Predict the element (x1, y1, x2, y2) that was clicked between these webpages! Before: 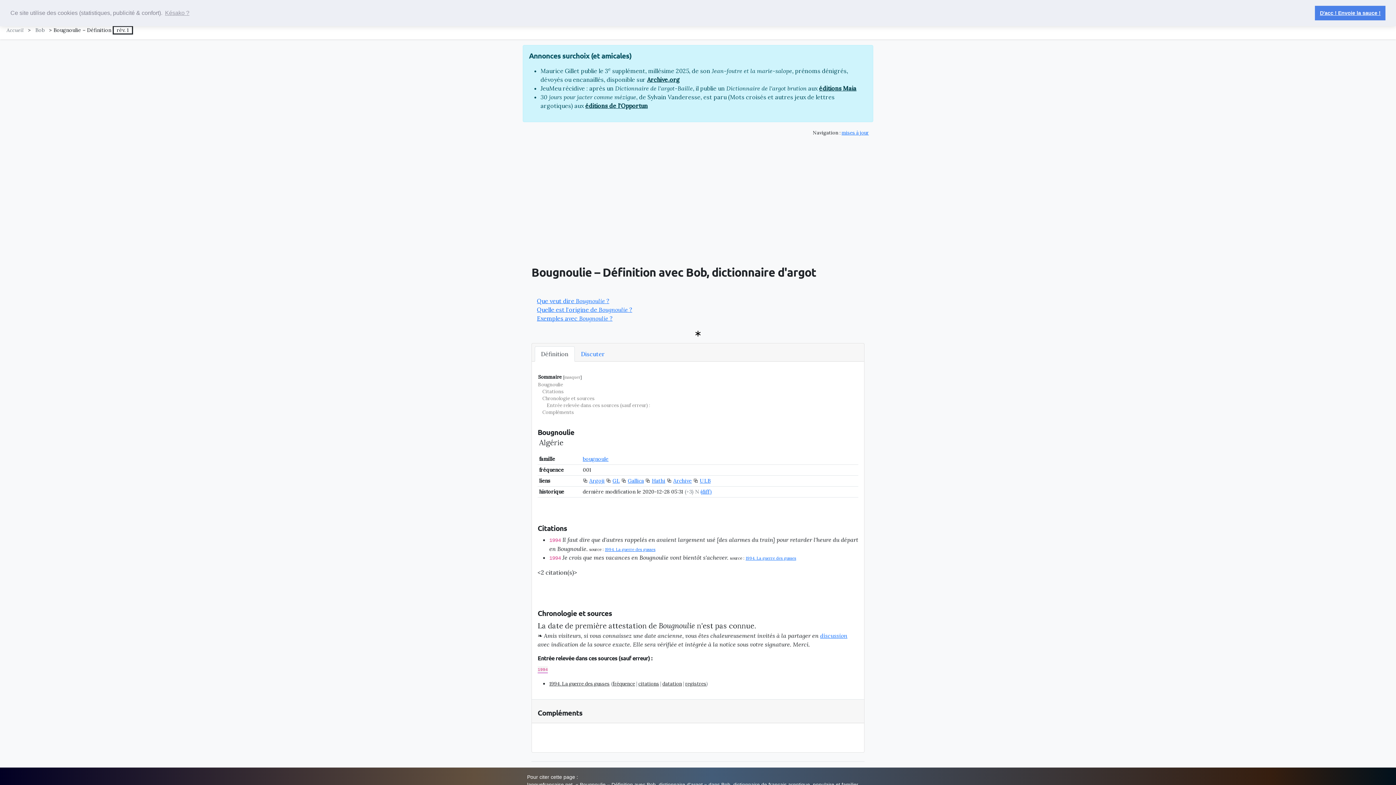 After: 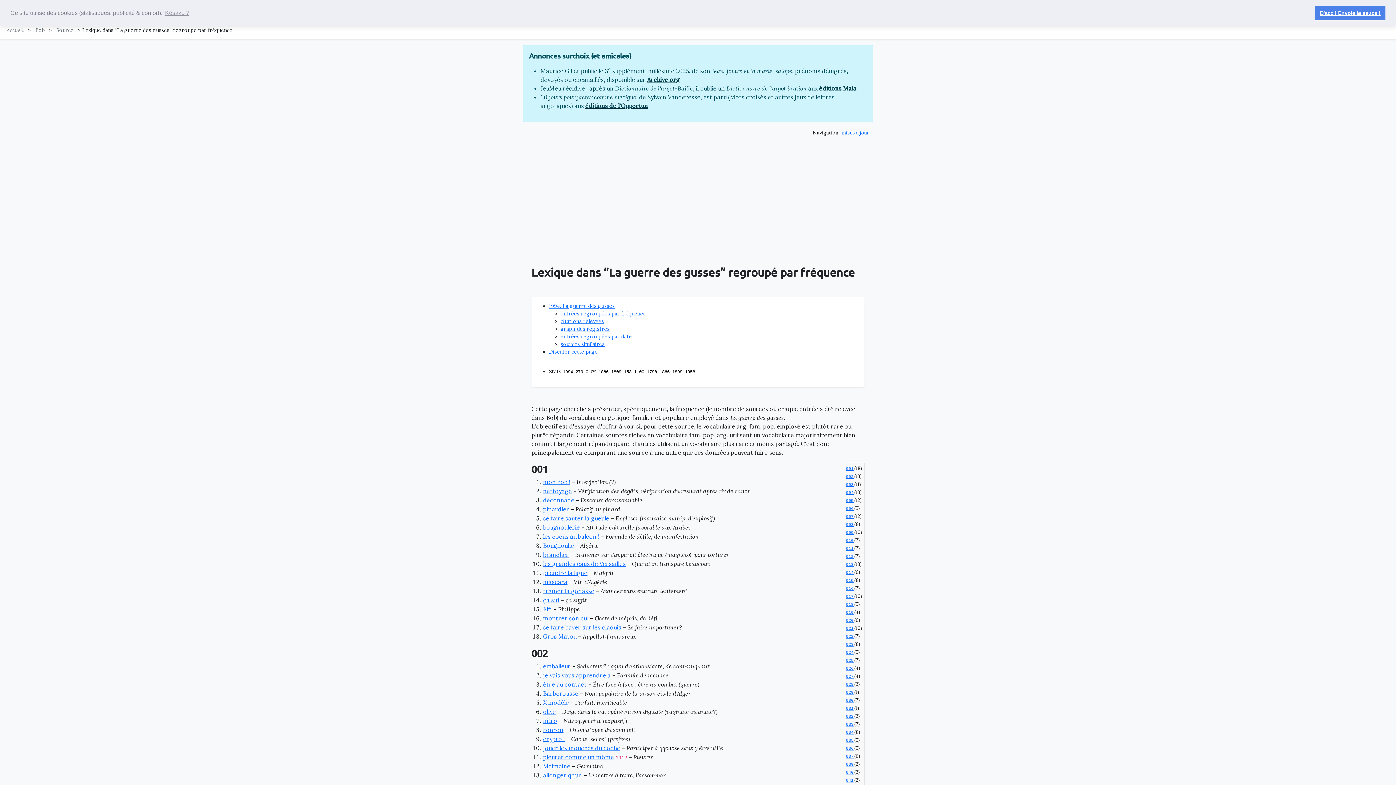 Action: label: fréquence bbox: (612, 681, 635, 687)